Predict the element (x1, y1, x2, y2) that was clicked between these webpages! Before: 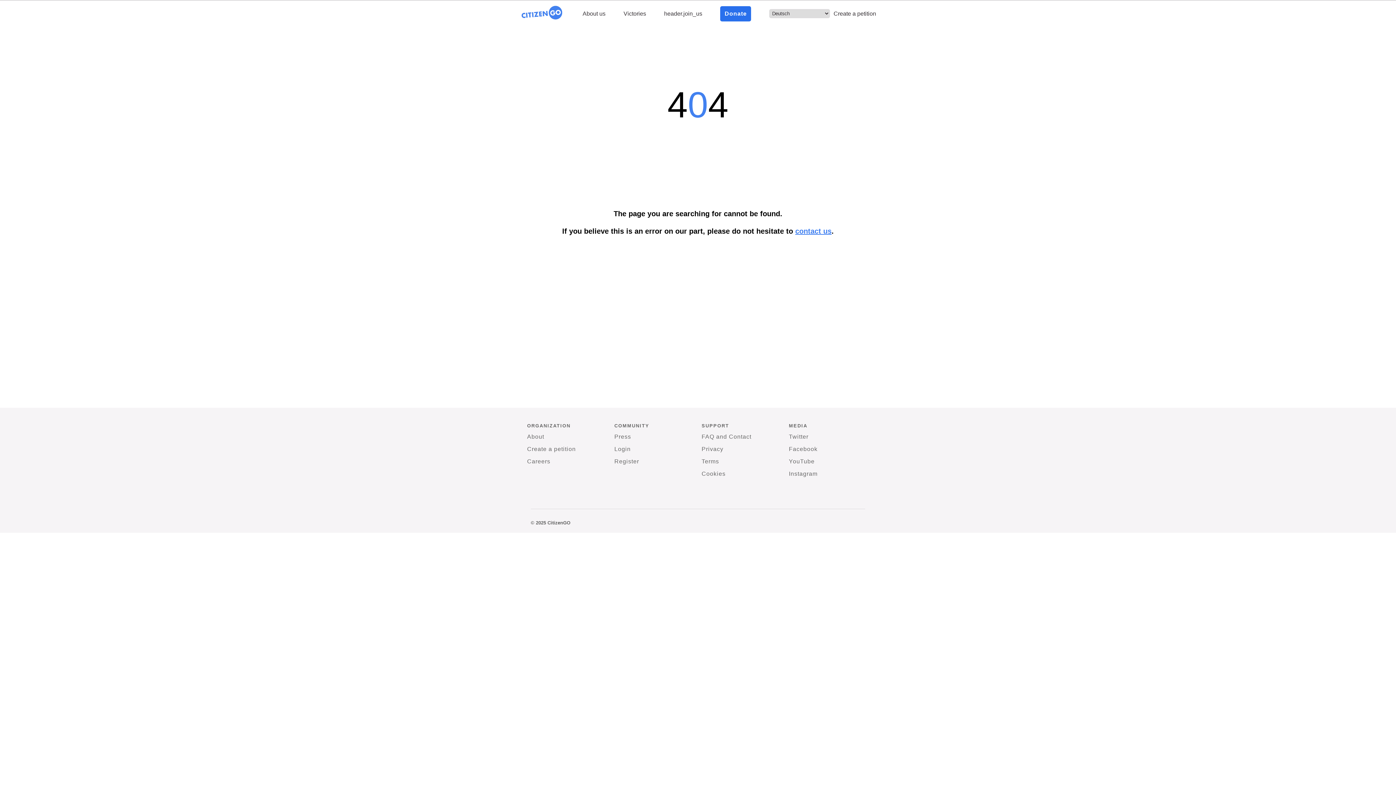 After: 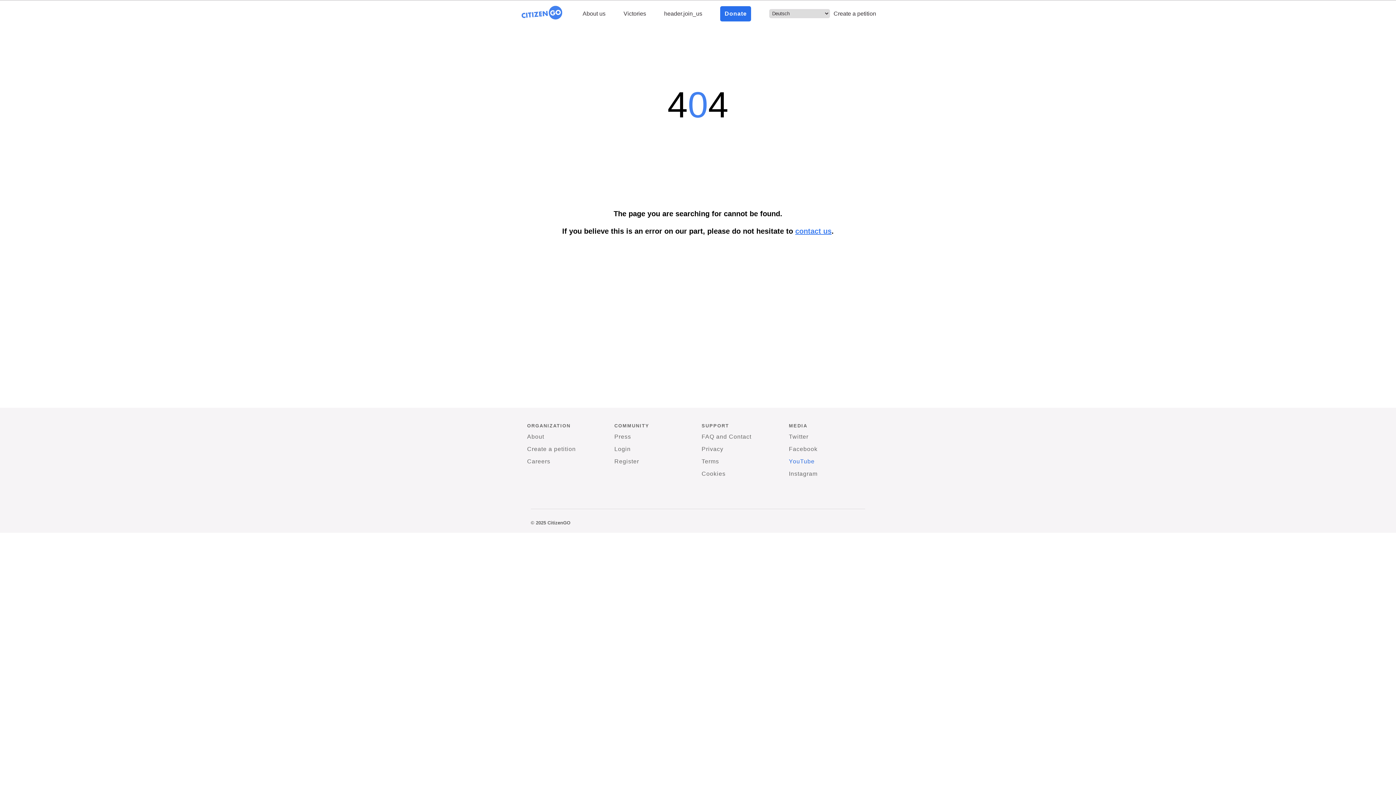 Action: bbox: (789, 456, 814, 466) label: YouTube